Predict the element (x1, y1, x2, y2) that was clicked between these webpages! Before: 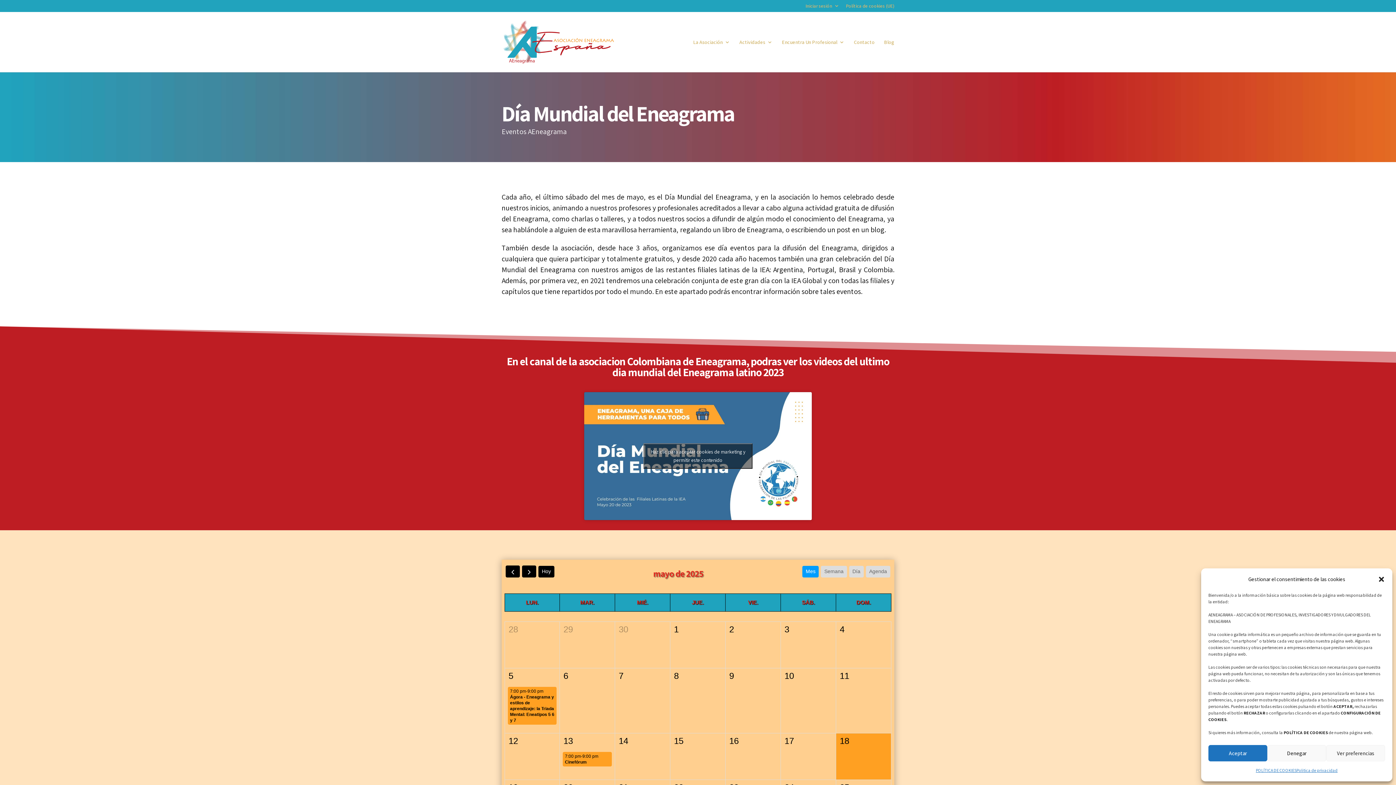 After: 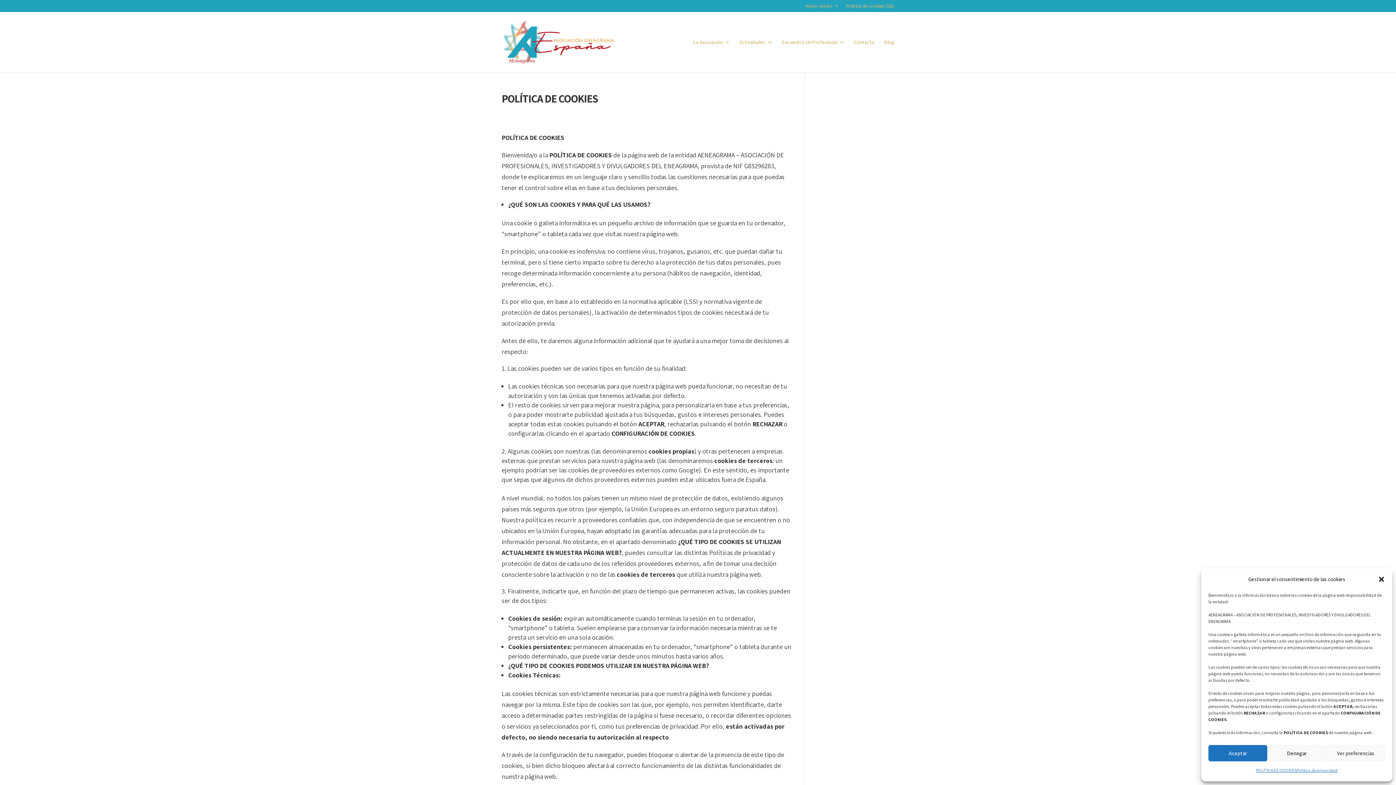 Action: label: POLÍTICA DE COOKIES bbox: (1256, 765, 1296, 776)